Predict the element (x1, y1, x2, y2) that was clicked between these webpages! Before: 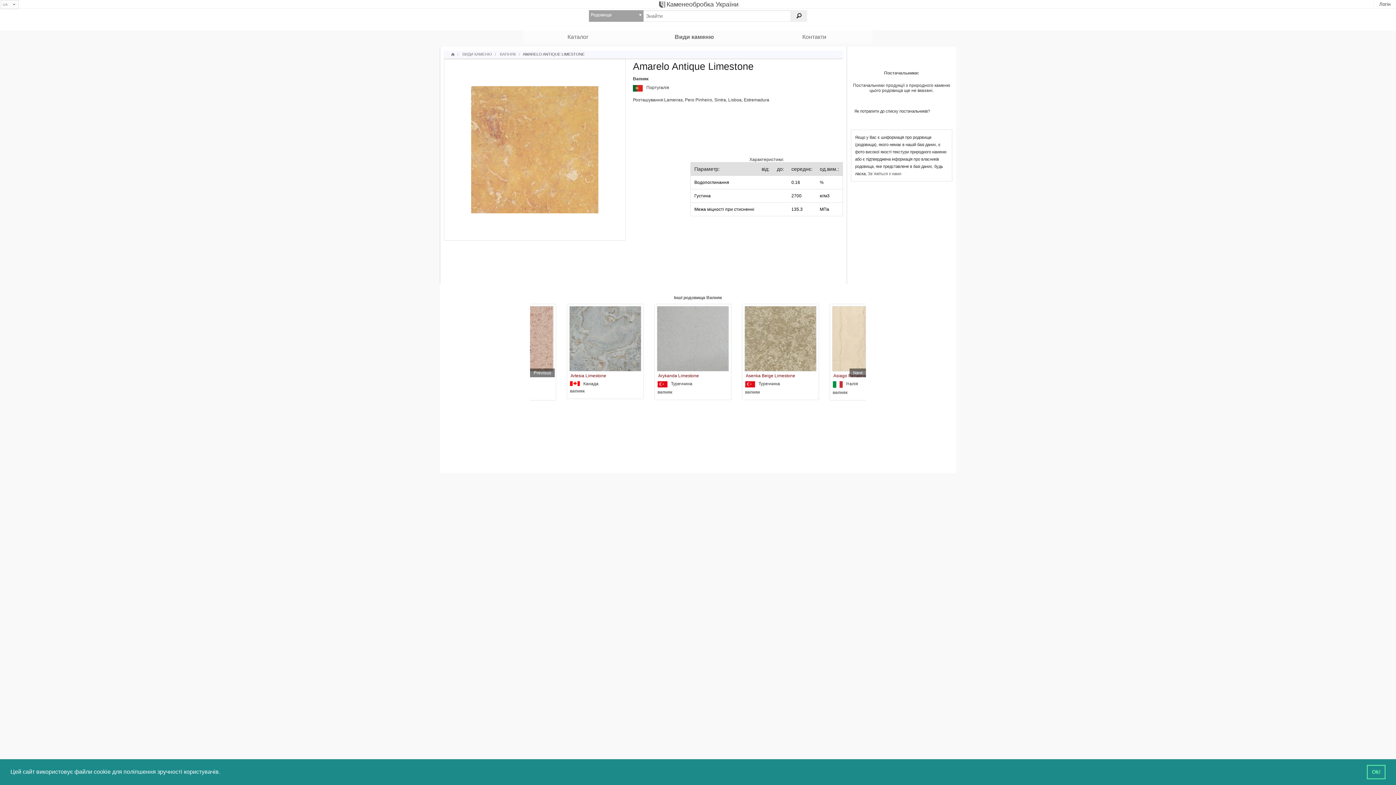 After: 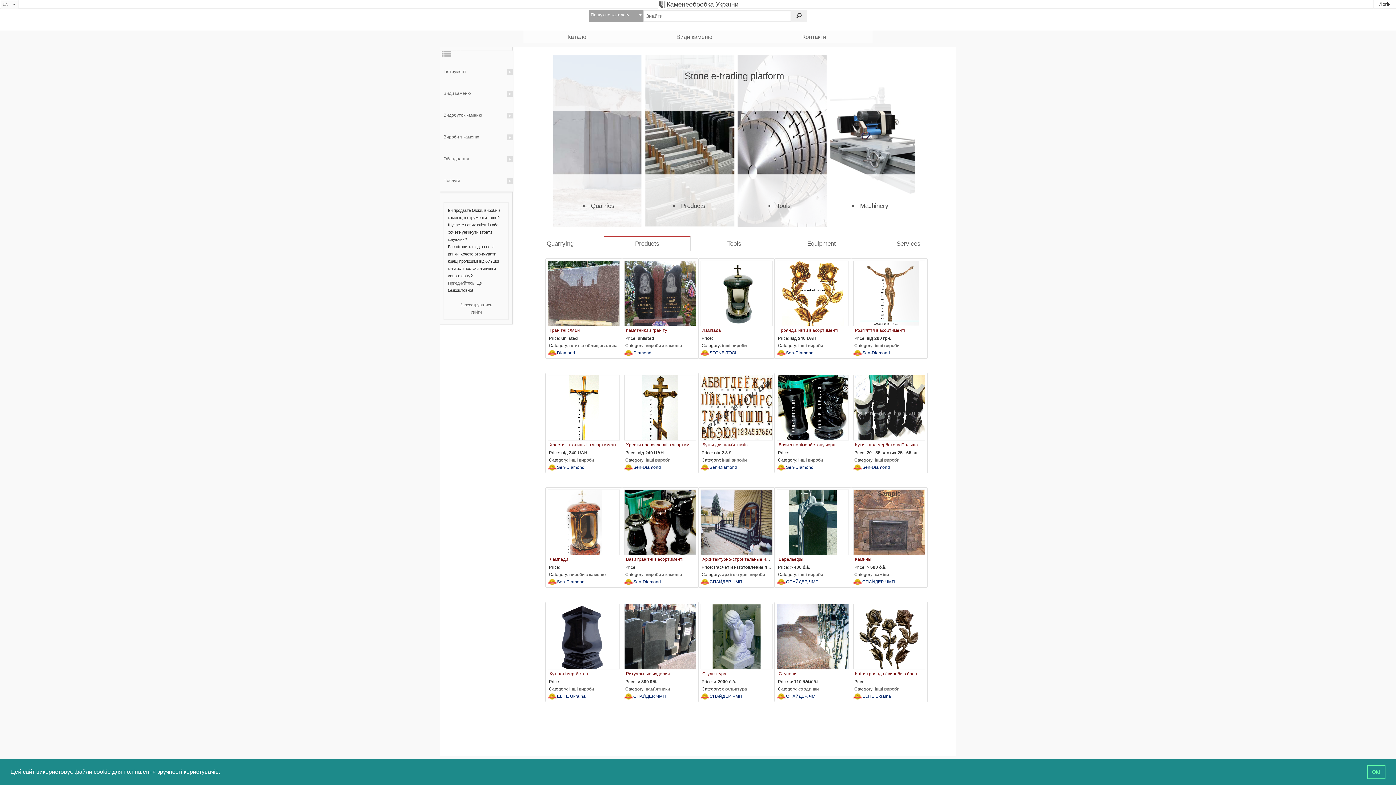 Action: label: Каталог bbox: (523, 30, 639, 43)